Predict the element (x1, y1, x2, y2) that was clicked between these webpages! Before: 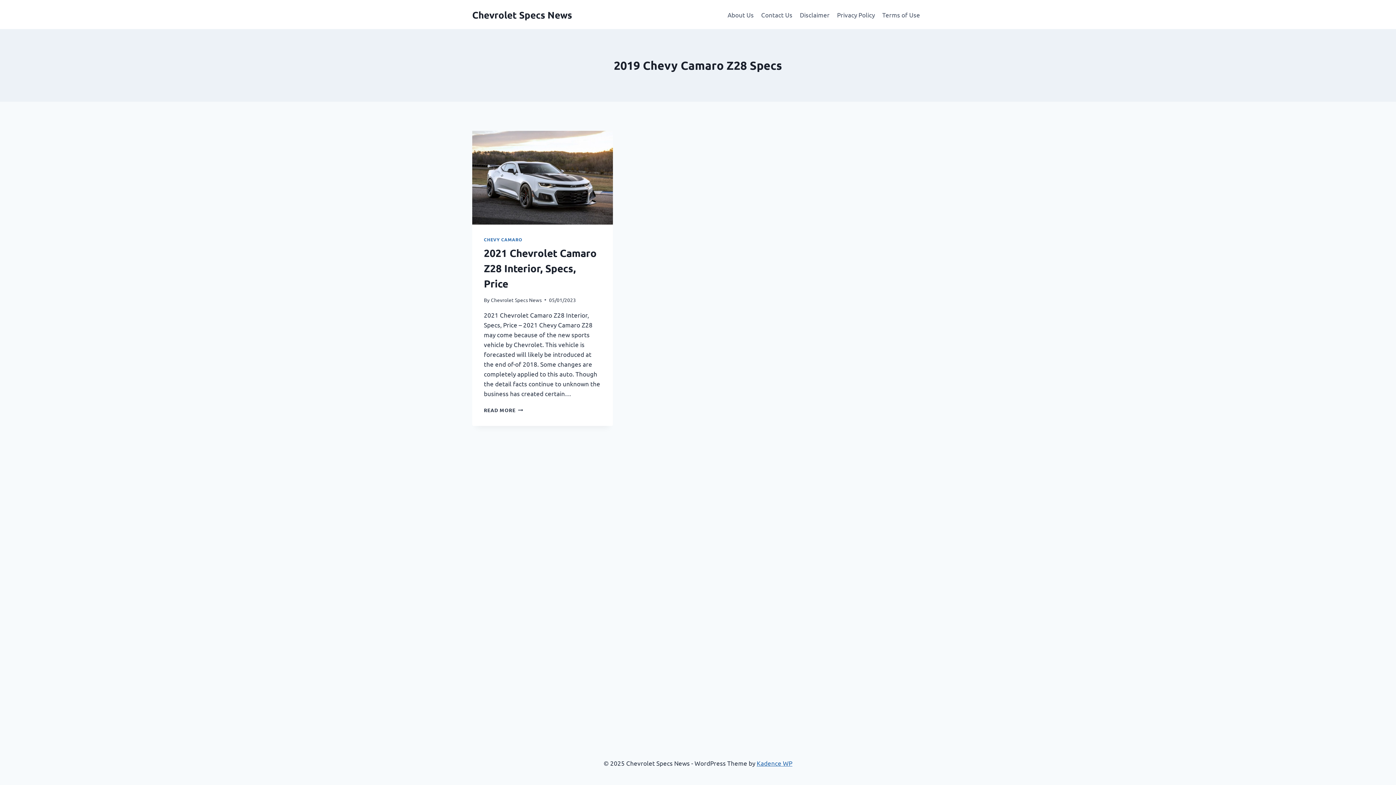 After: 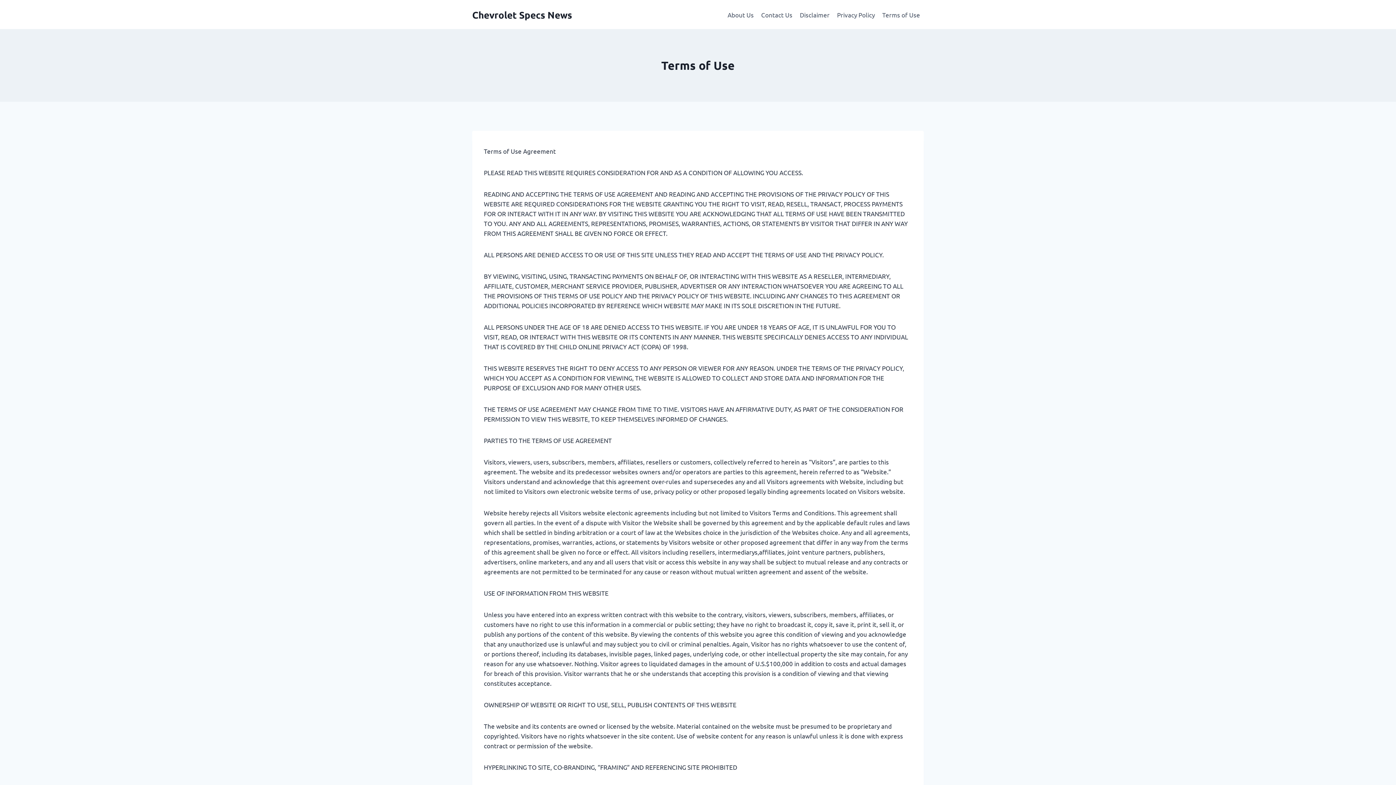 Action: label: Terms of Use bbox: (878, 5, 924, 23)